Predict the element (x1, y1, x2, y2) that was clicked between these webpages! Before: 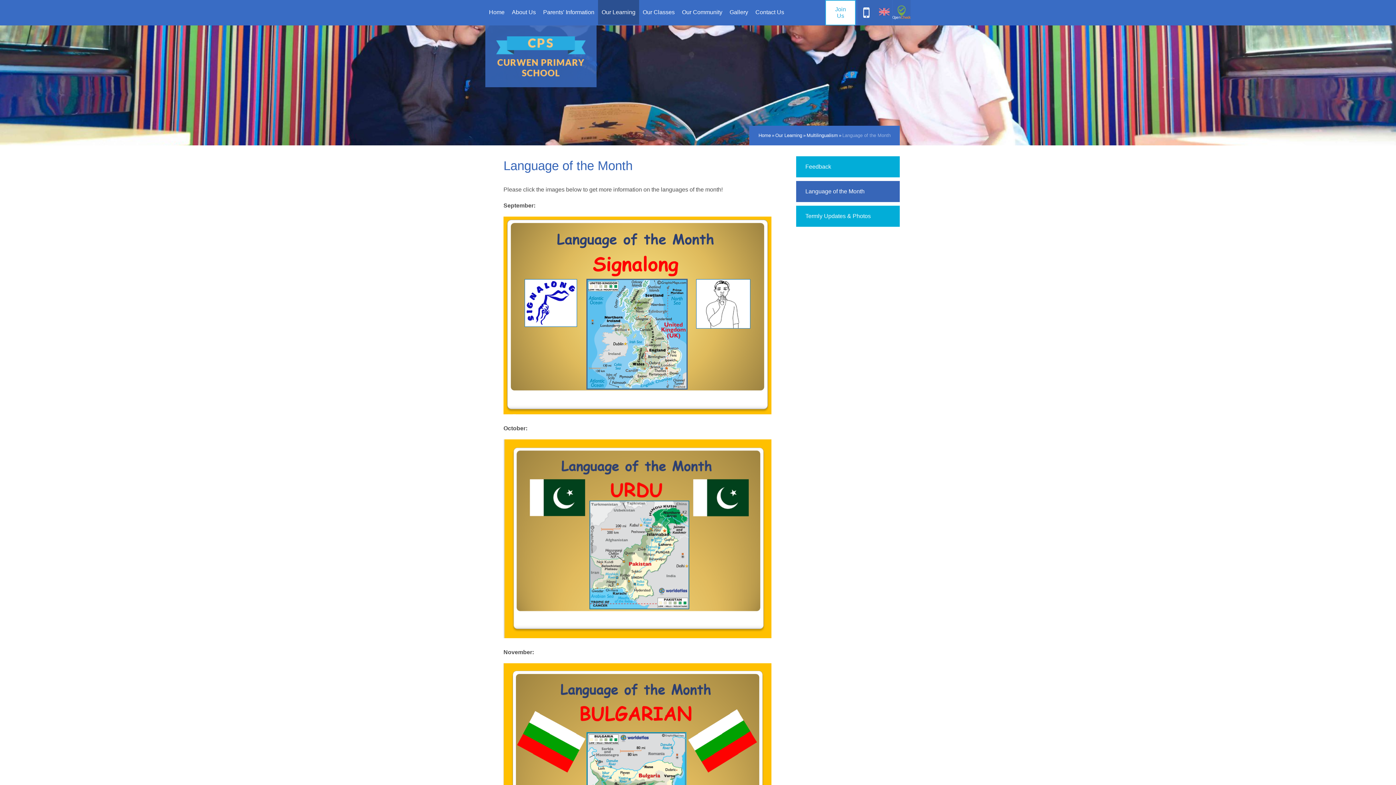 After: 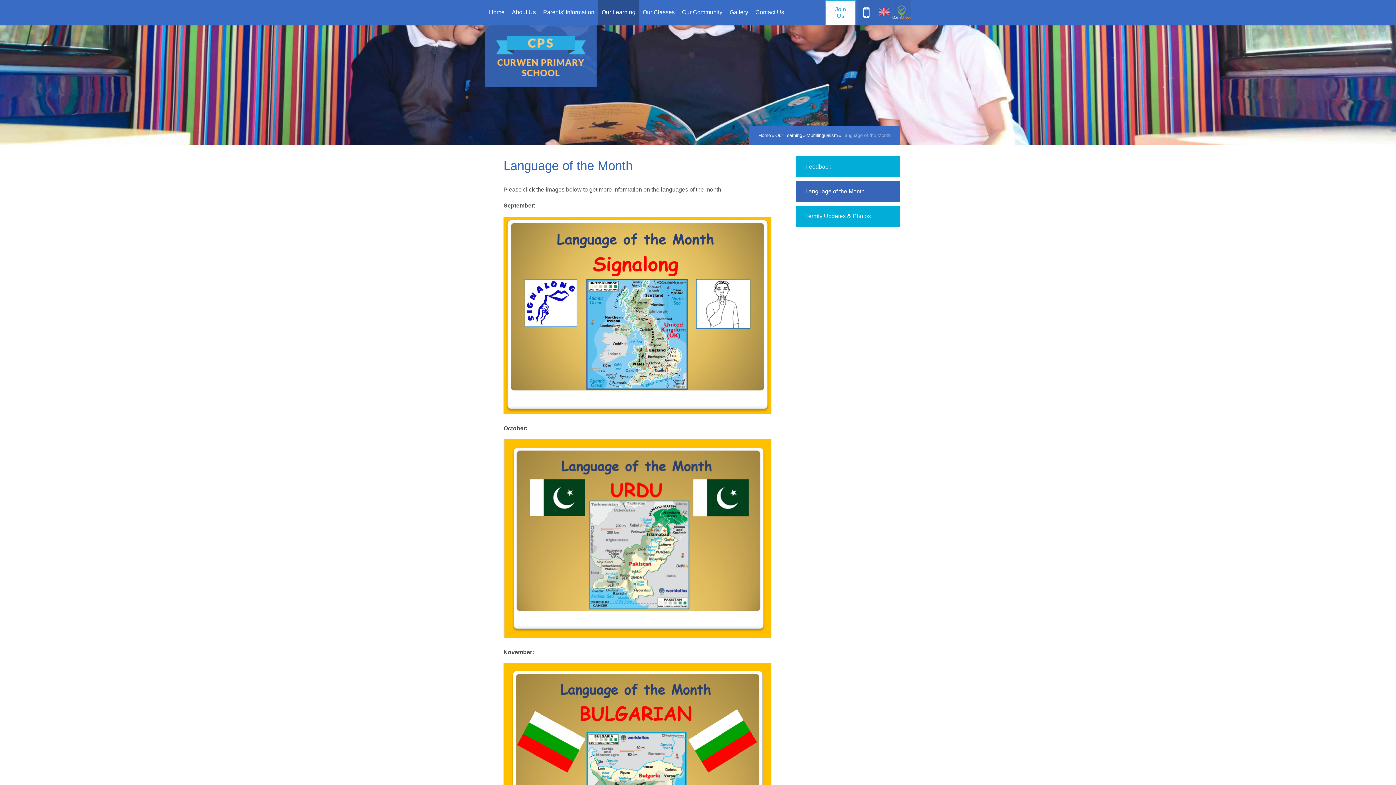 Action: label: Language of the Month bbox: (842, 132, 890, 138)